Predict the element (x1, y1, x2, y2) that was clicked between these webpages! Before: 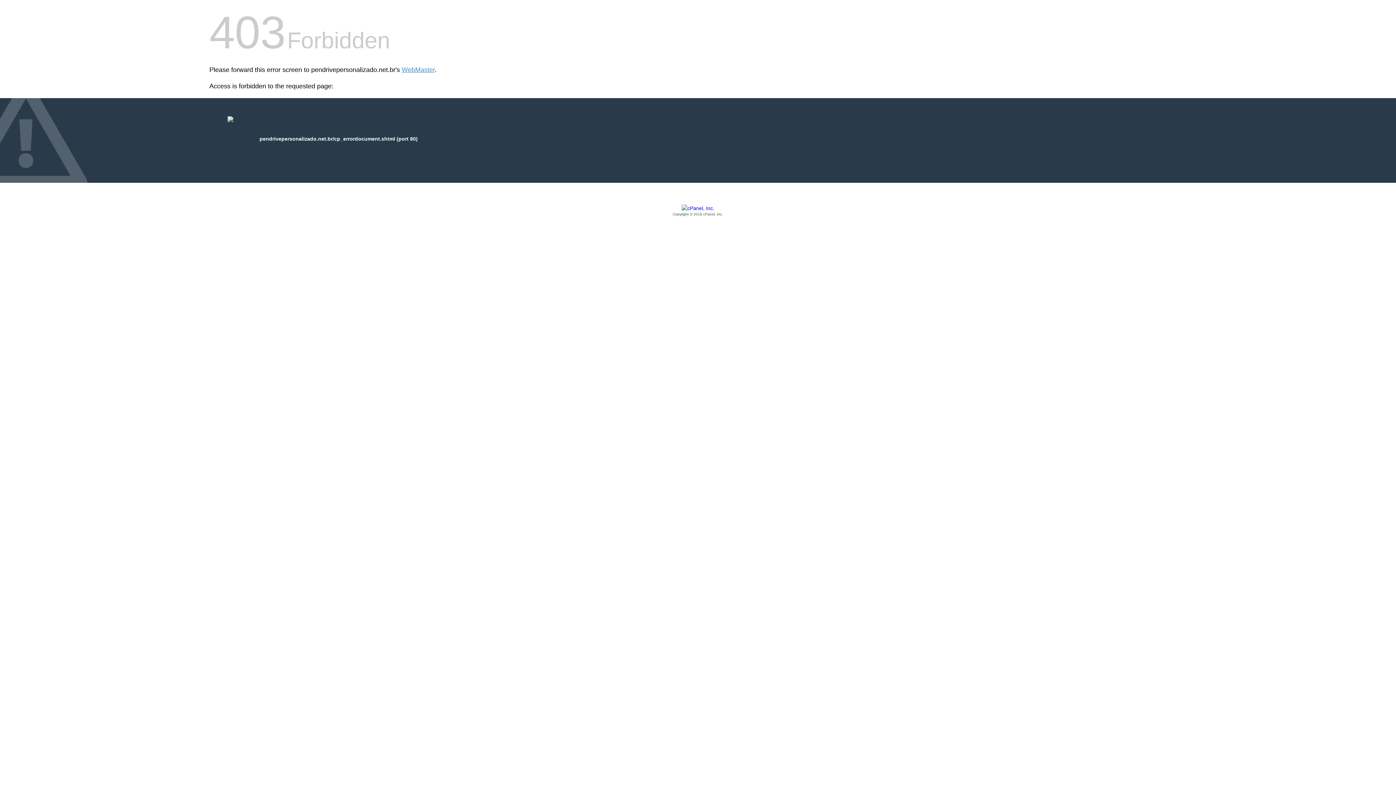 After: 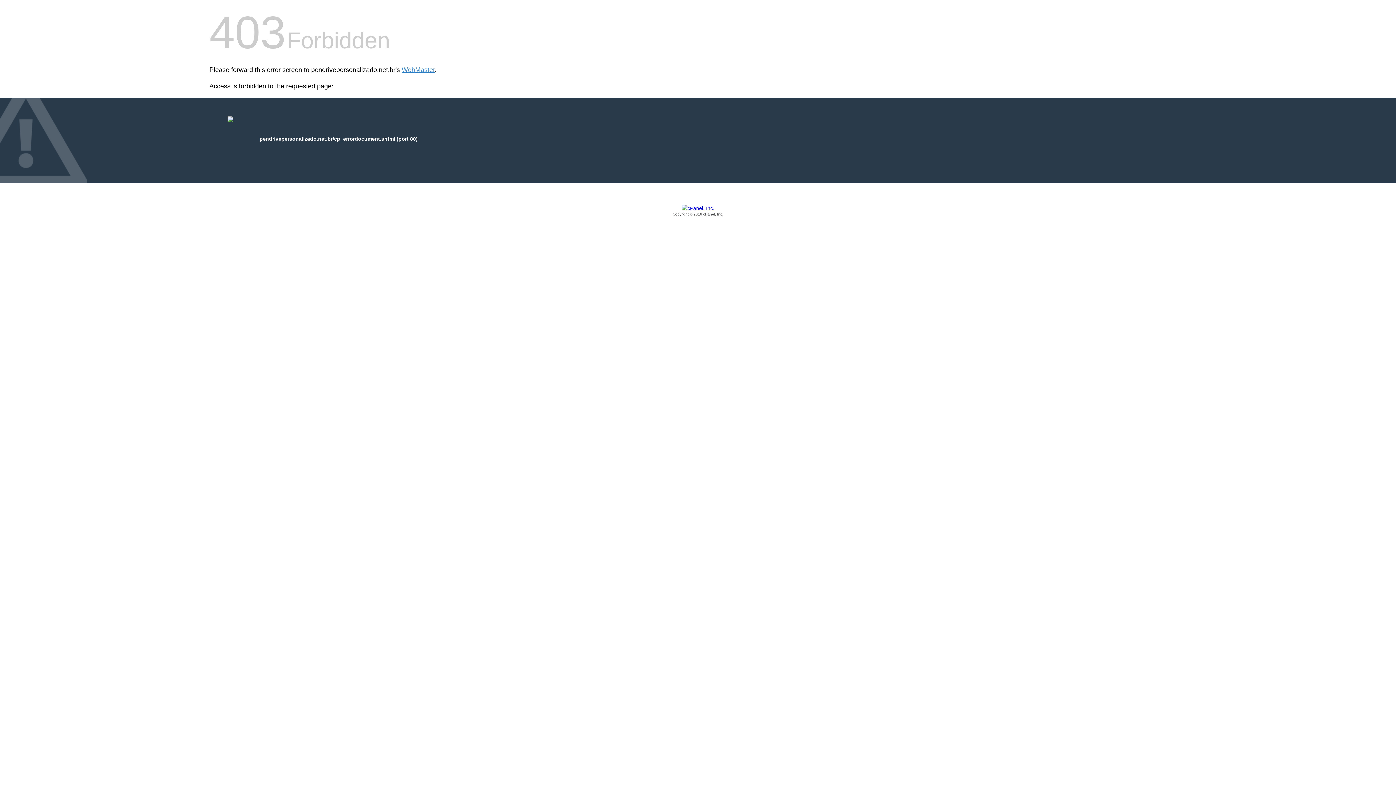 Action: bbox: (209, 205, 1186, 217) label: Copyright © 2016 cPanel, Inc.